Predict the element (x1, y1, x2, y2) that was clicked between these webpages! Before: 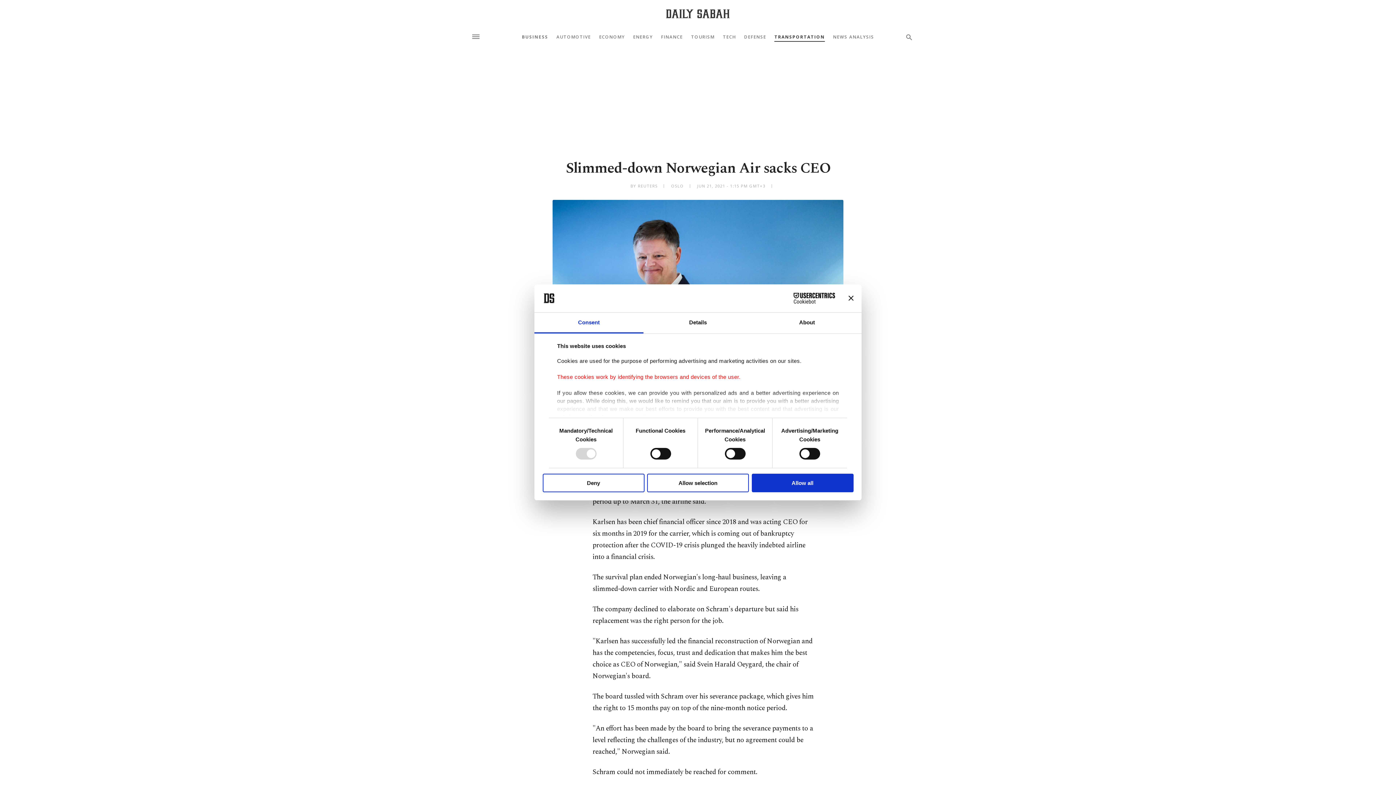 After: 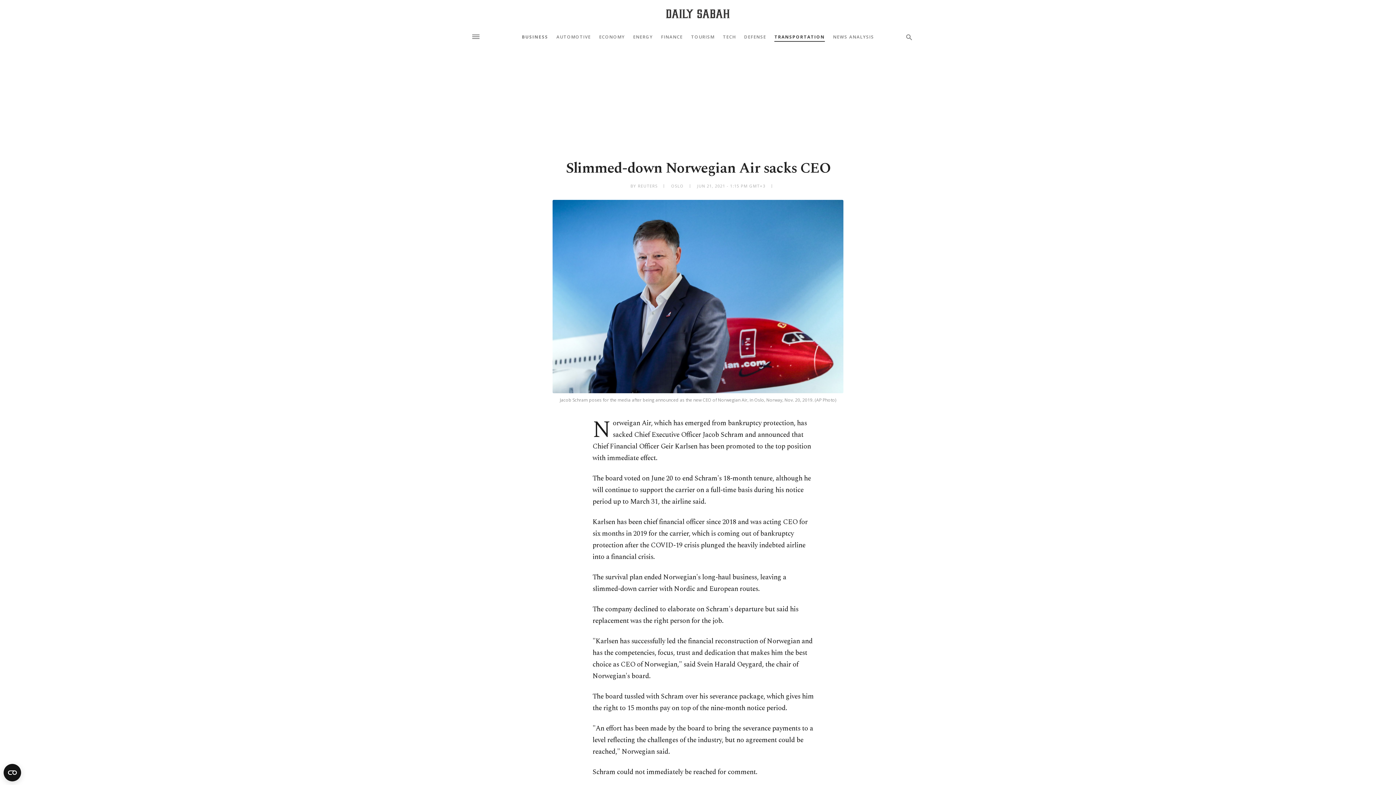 Action: bbox: (751, 473, 853, 492) label: Allow all